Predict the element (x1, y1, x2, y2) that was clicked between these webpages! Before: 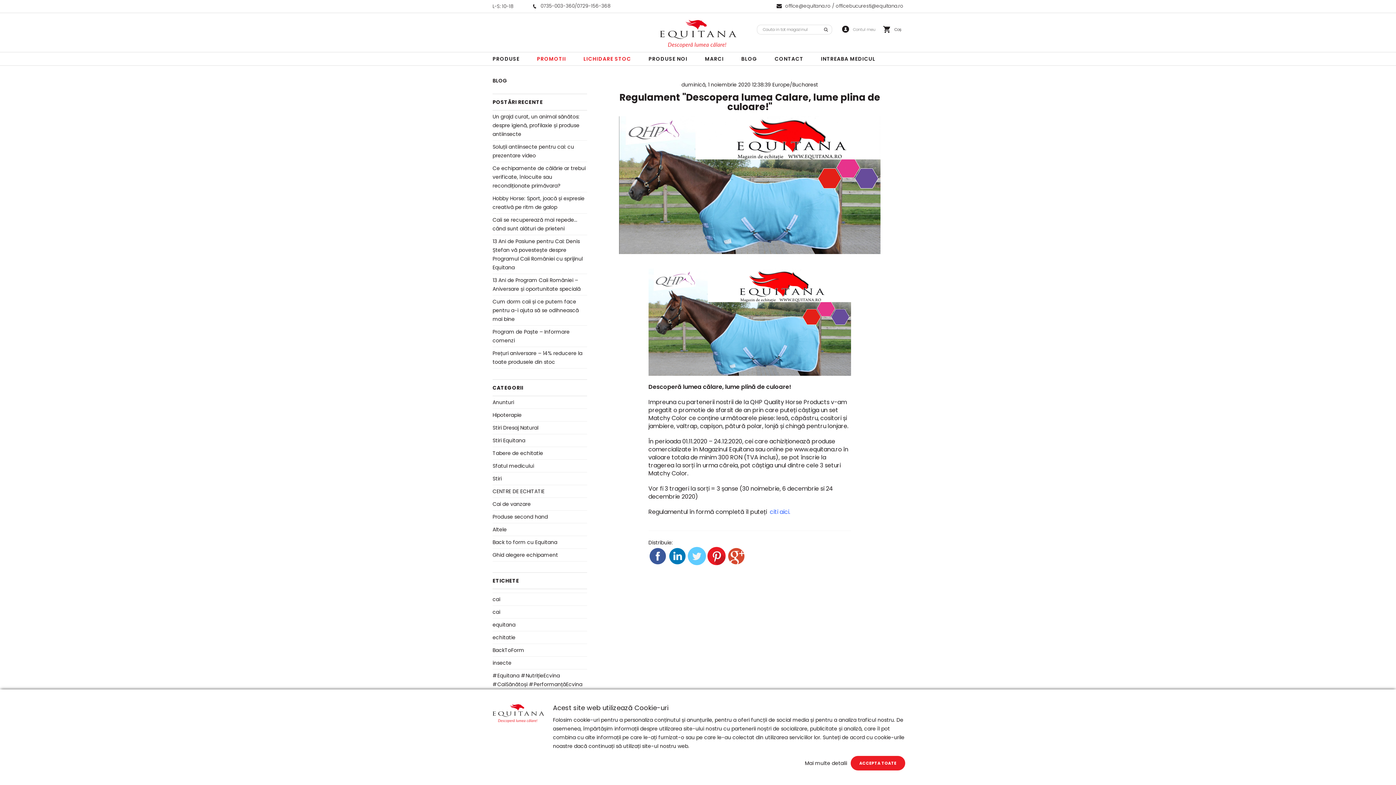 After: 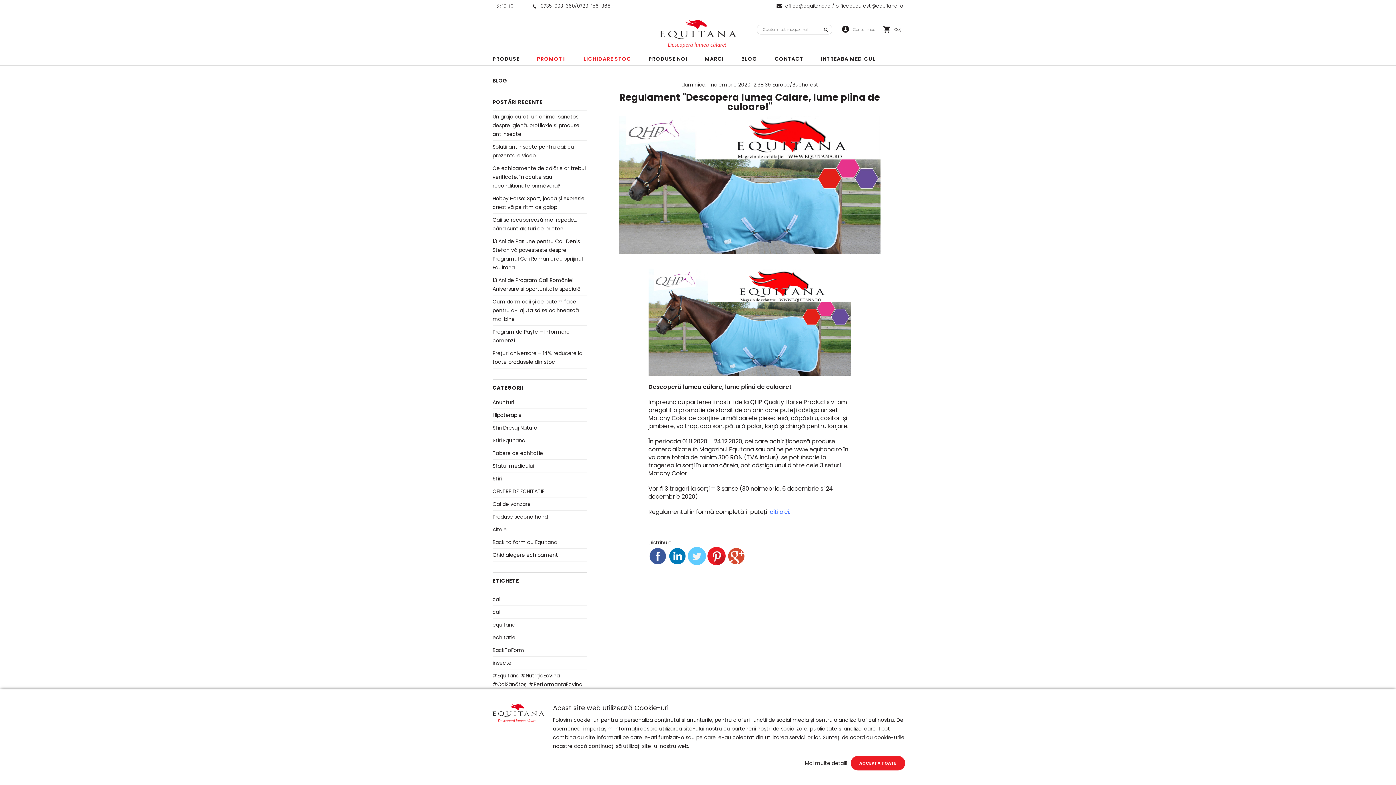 Action: bbox: (727, 560, 745, 567)